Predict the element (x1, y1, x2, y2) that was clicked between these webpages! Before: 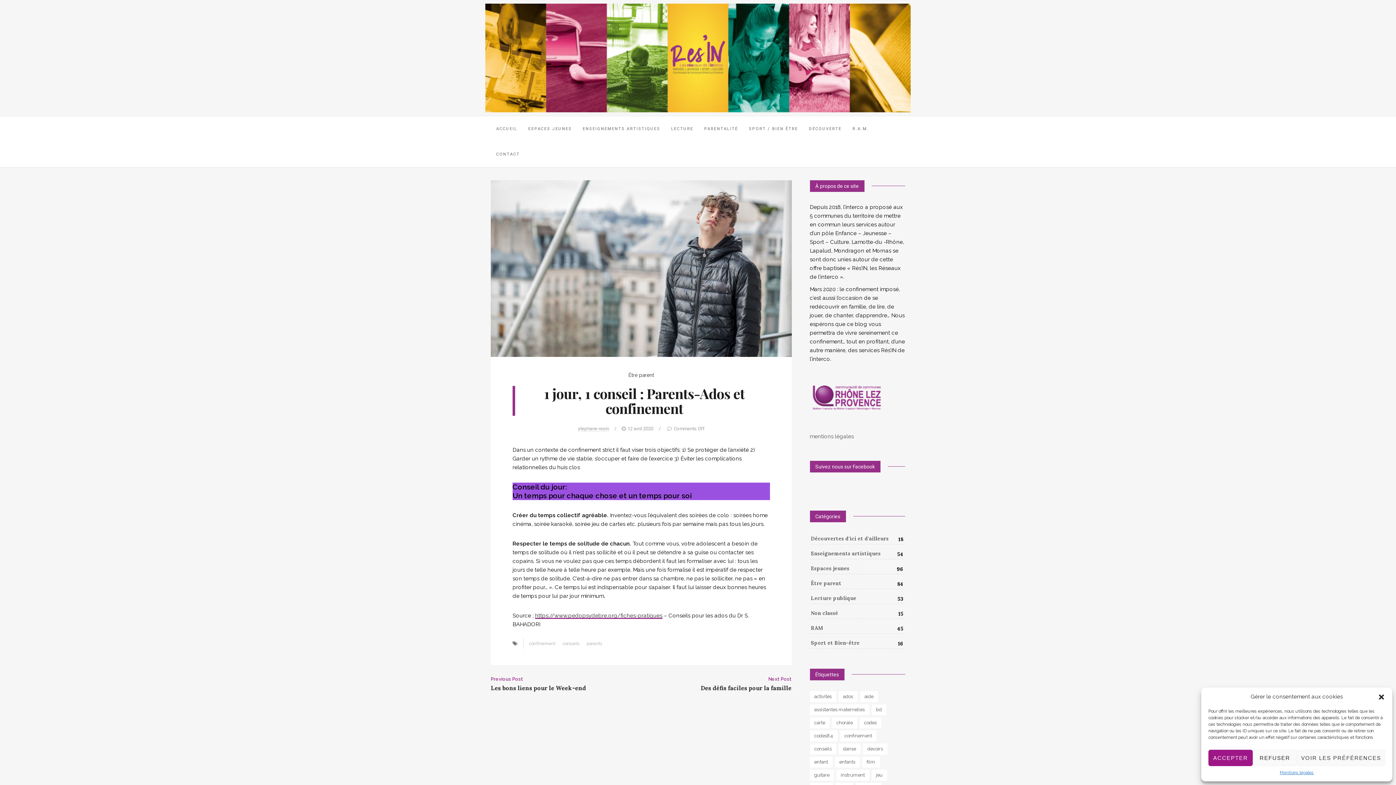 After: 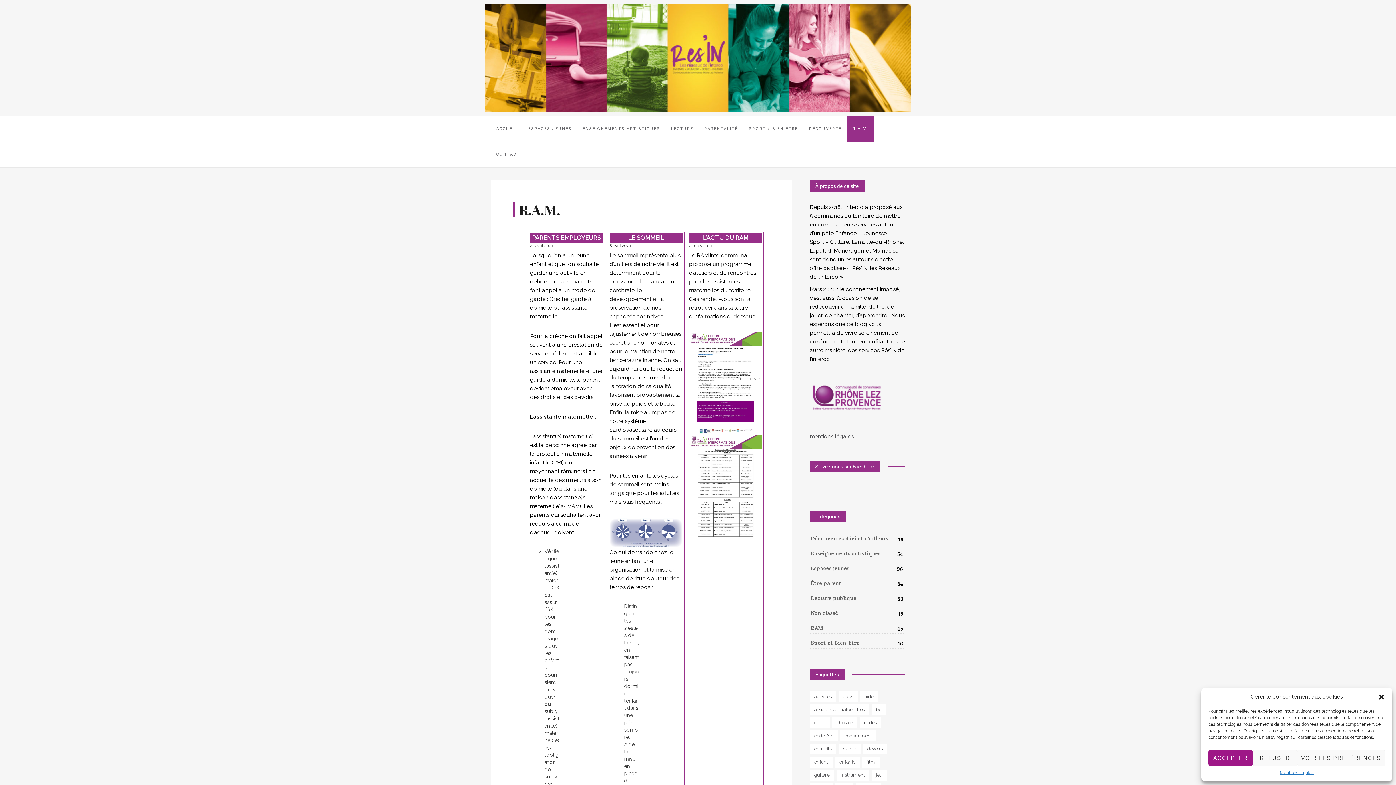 Action: bbox: (847, 116, 874, 141) label: R.A.M.